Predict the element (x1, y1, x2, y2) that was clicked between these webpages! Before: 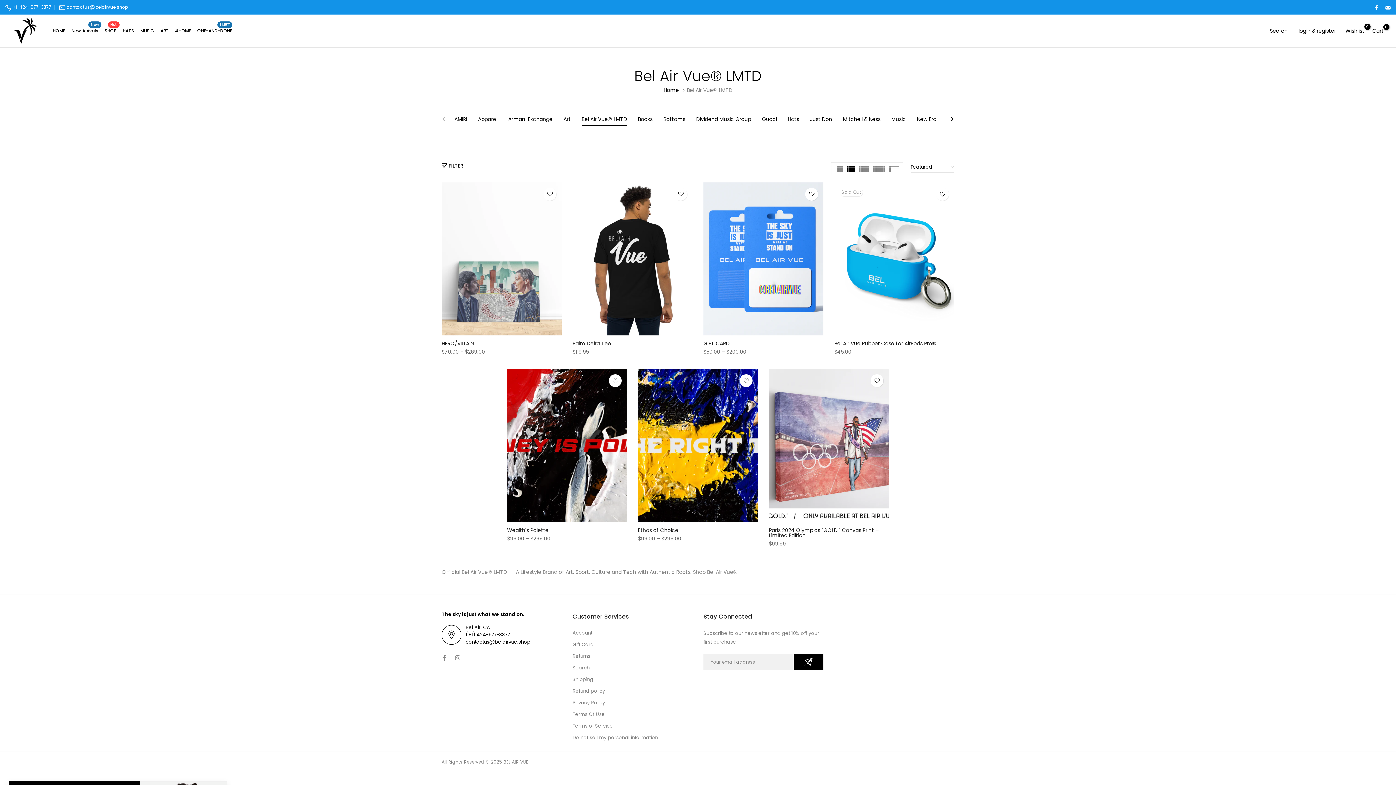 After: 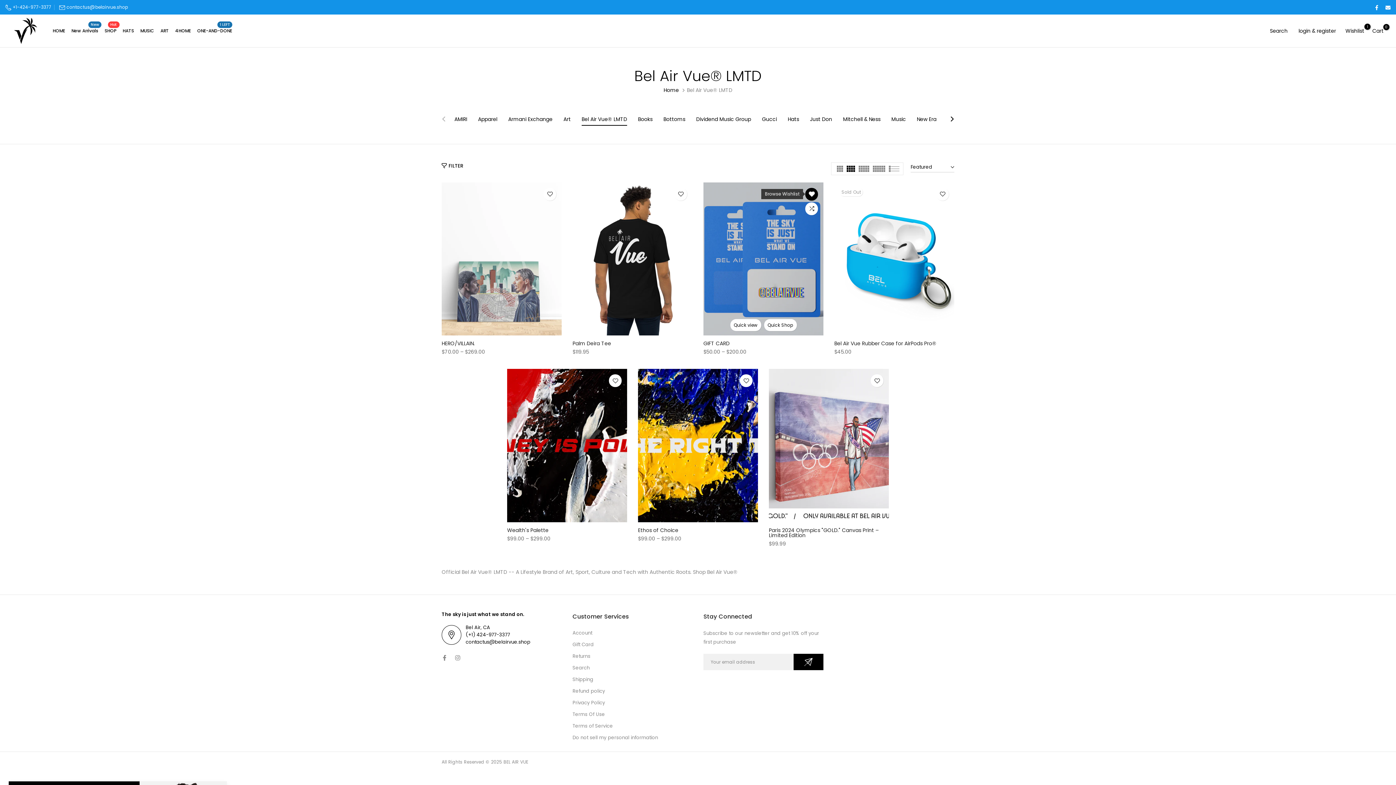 Action: bbox: (805, 187, 818, 200)